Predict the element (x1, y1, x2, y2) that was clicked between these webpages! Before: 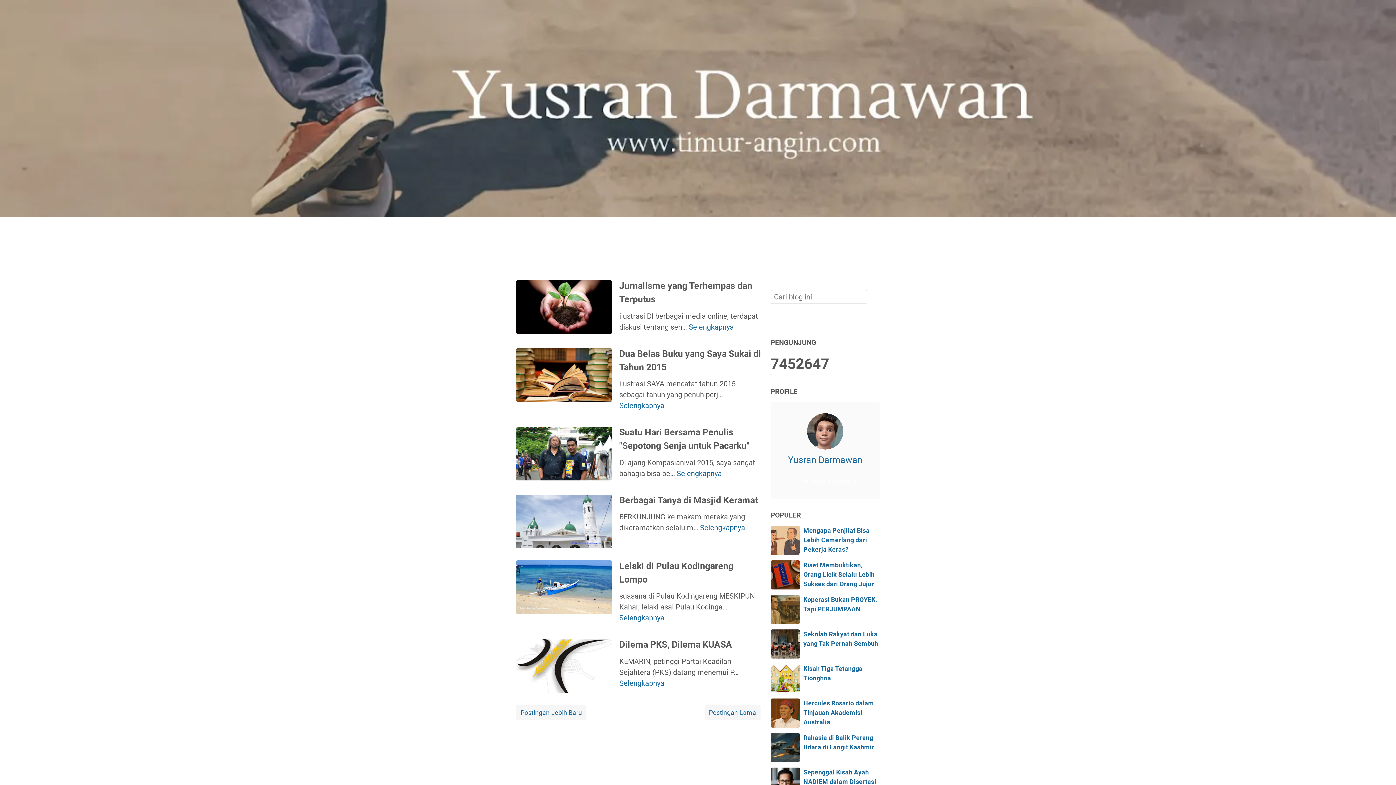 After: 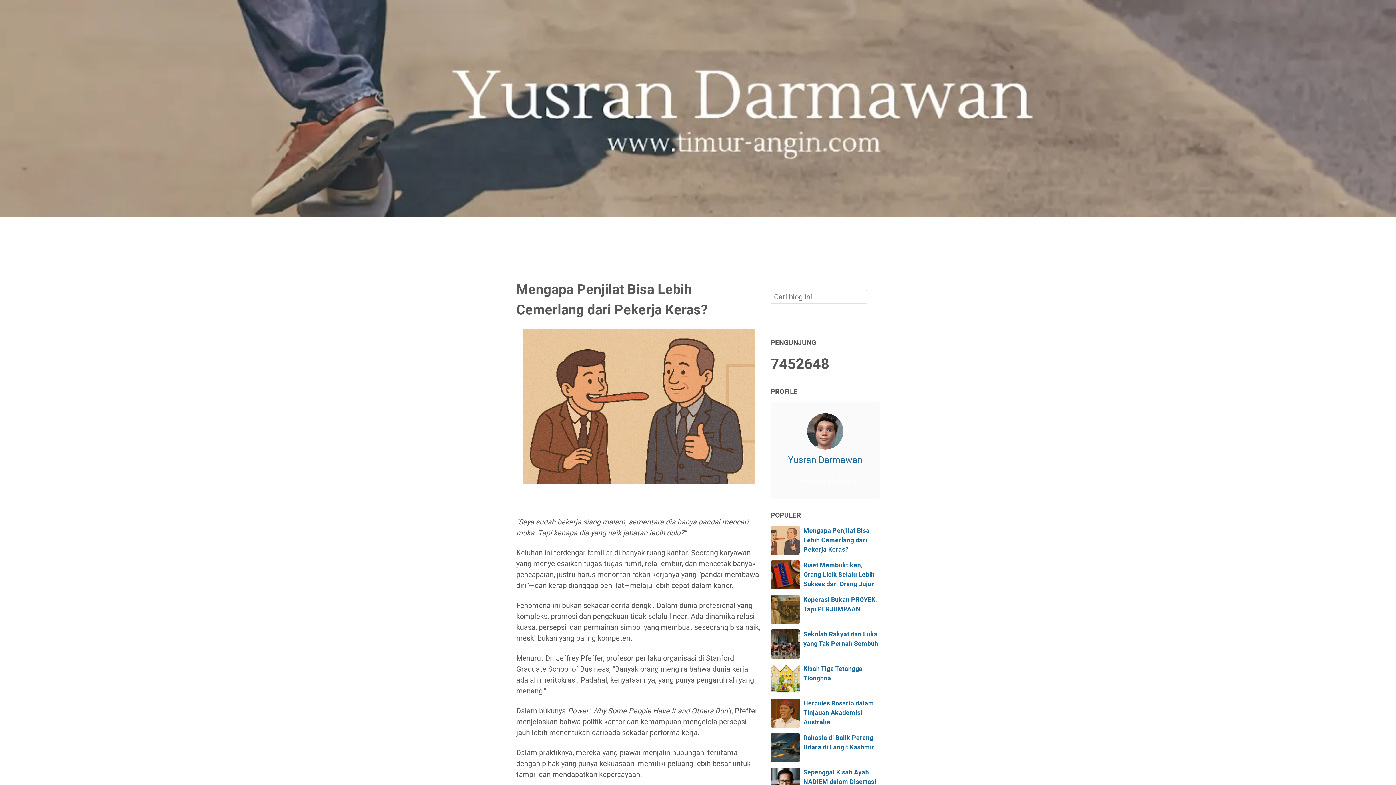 Action: bbox: (803, 527, 869, 553) label: Mengapa Penjilat Bisa Lebih Cemerlang dari Pekerja Keras?